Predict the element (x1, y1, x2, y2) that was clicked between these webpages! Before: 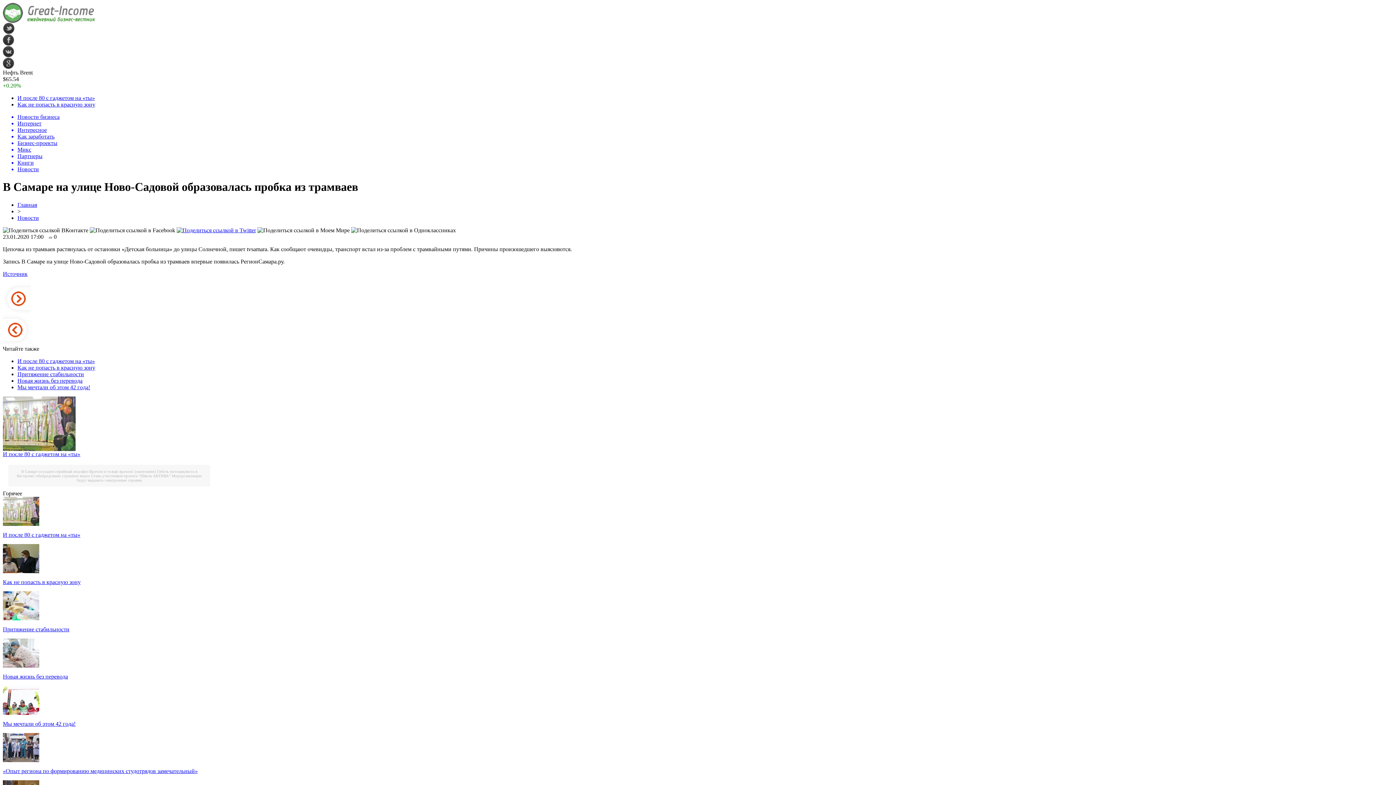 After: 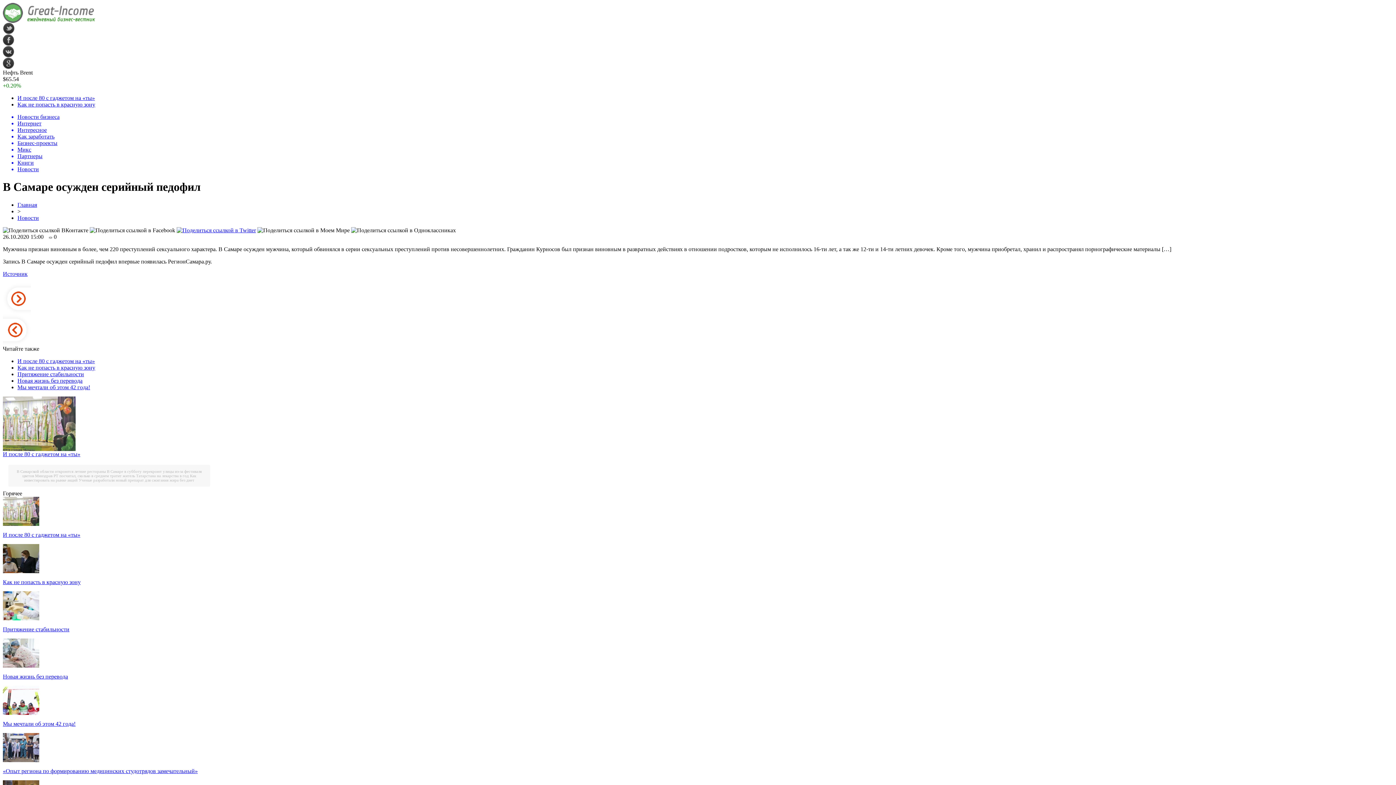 Action: label: В Самаре осужден серийный педофил bbox: (21, 469, 88, 473)